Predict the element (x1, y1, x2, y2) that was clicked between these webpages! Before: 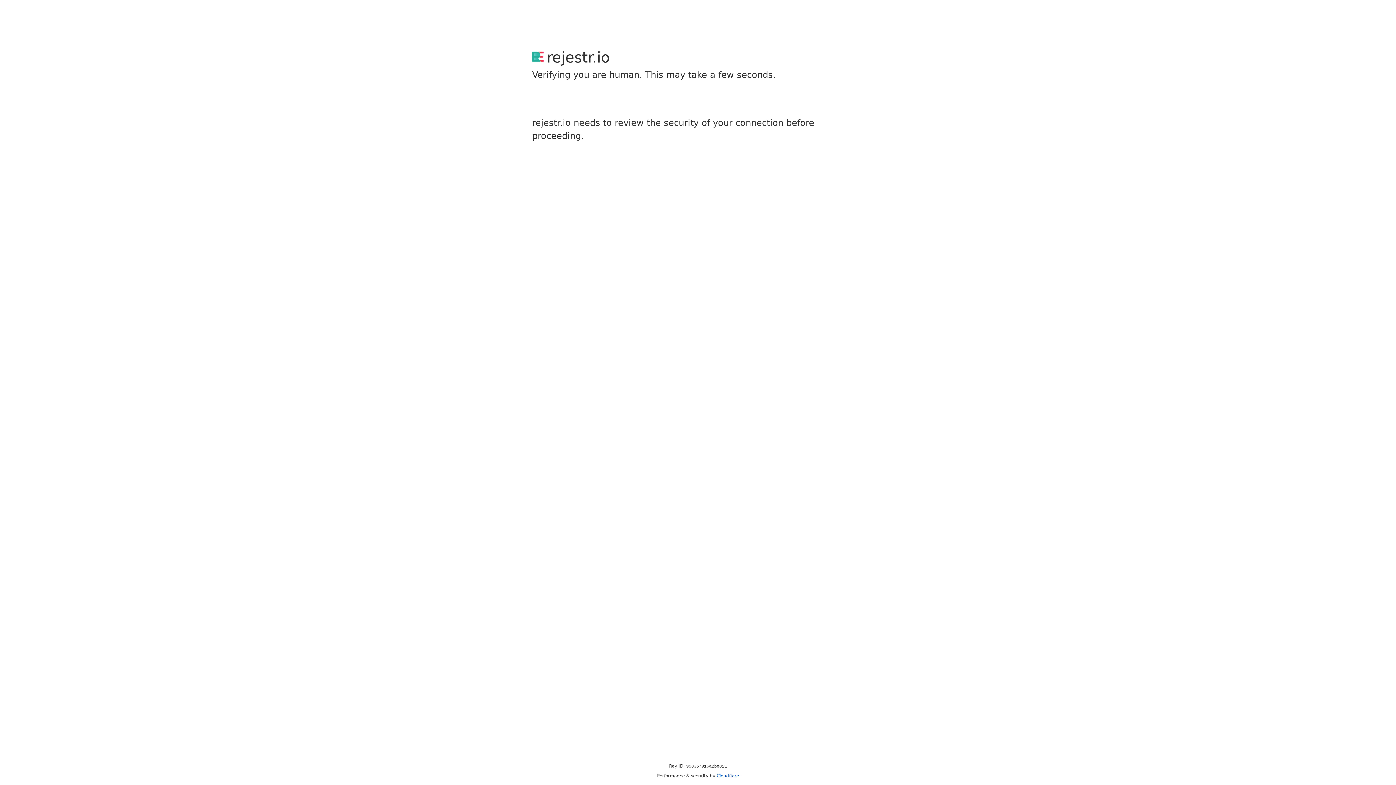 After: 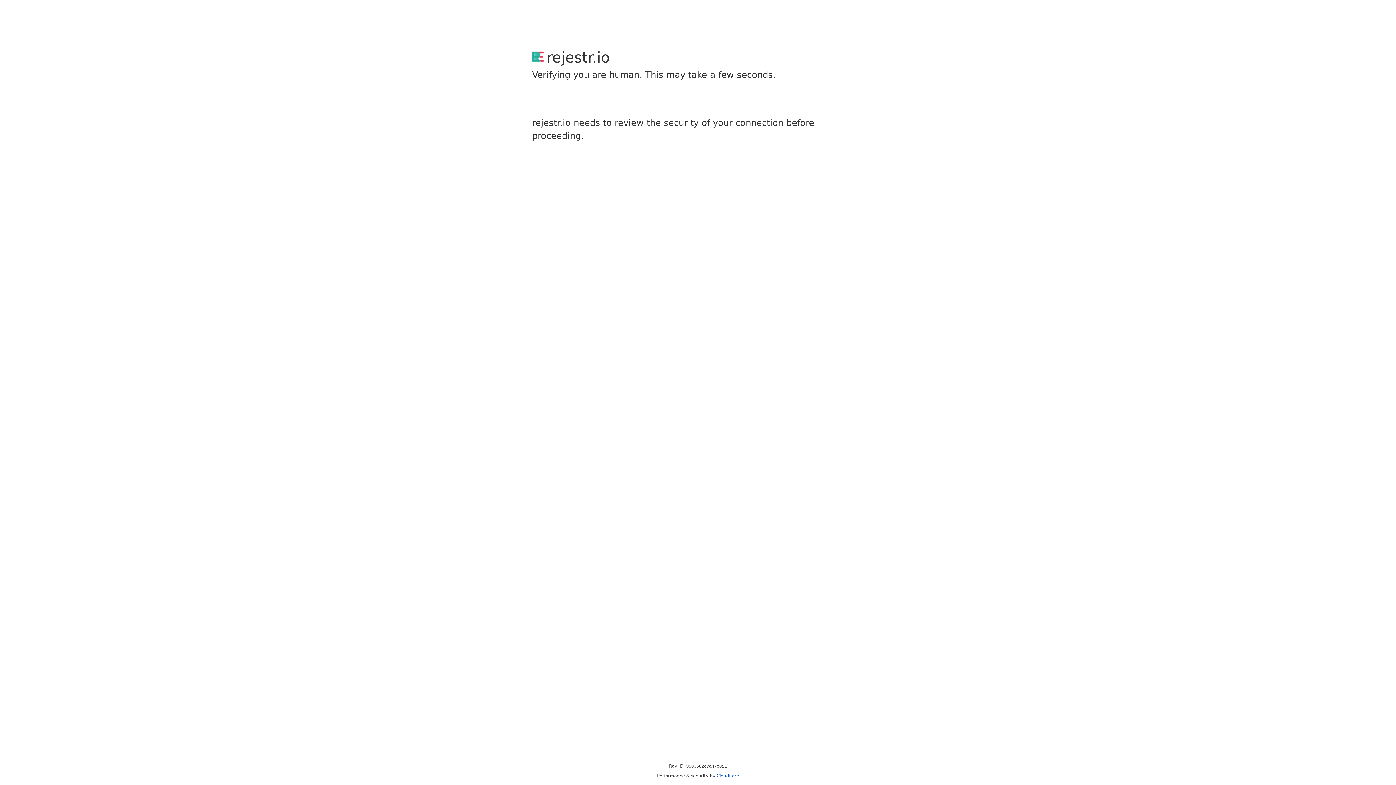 Action: label: Cloudflare bbox: (716, 773, 739, 778)